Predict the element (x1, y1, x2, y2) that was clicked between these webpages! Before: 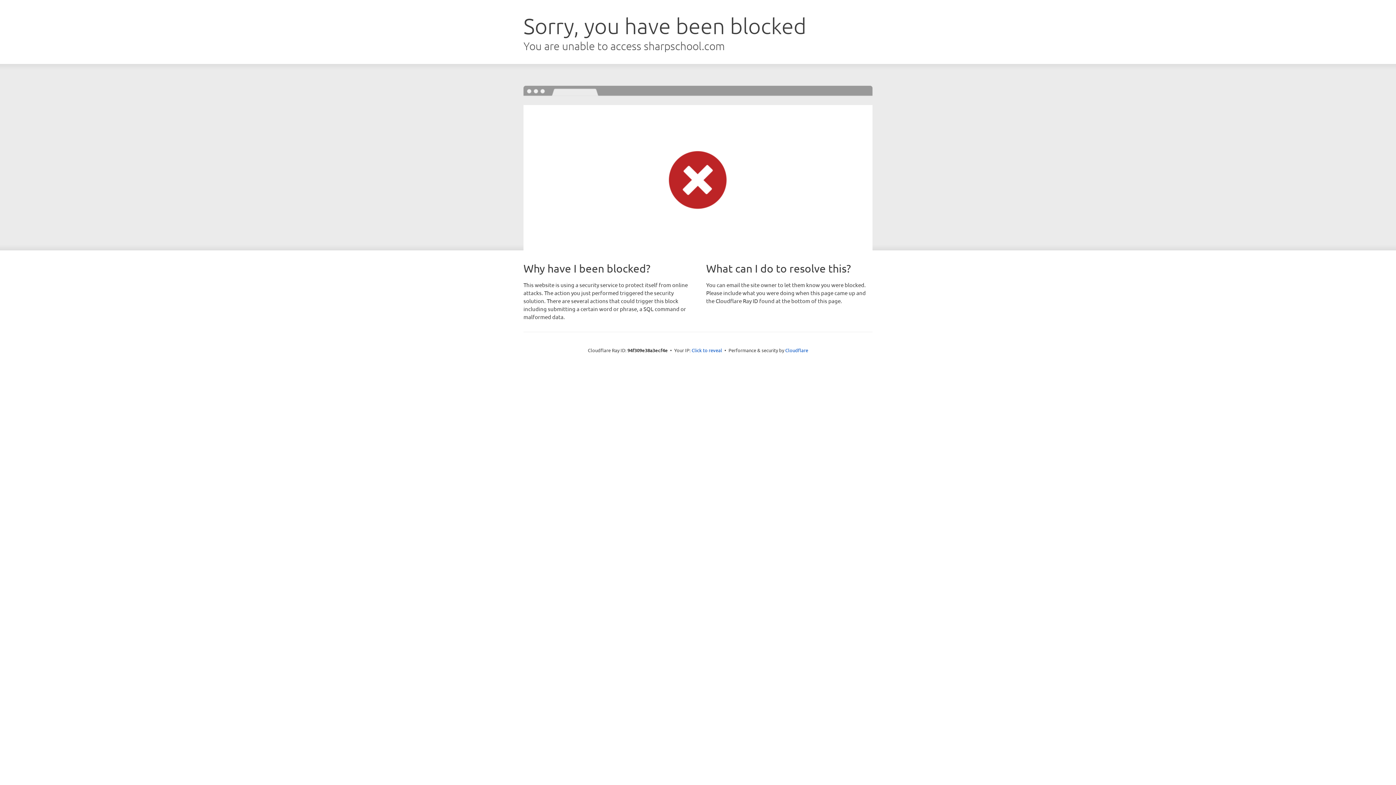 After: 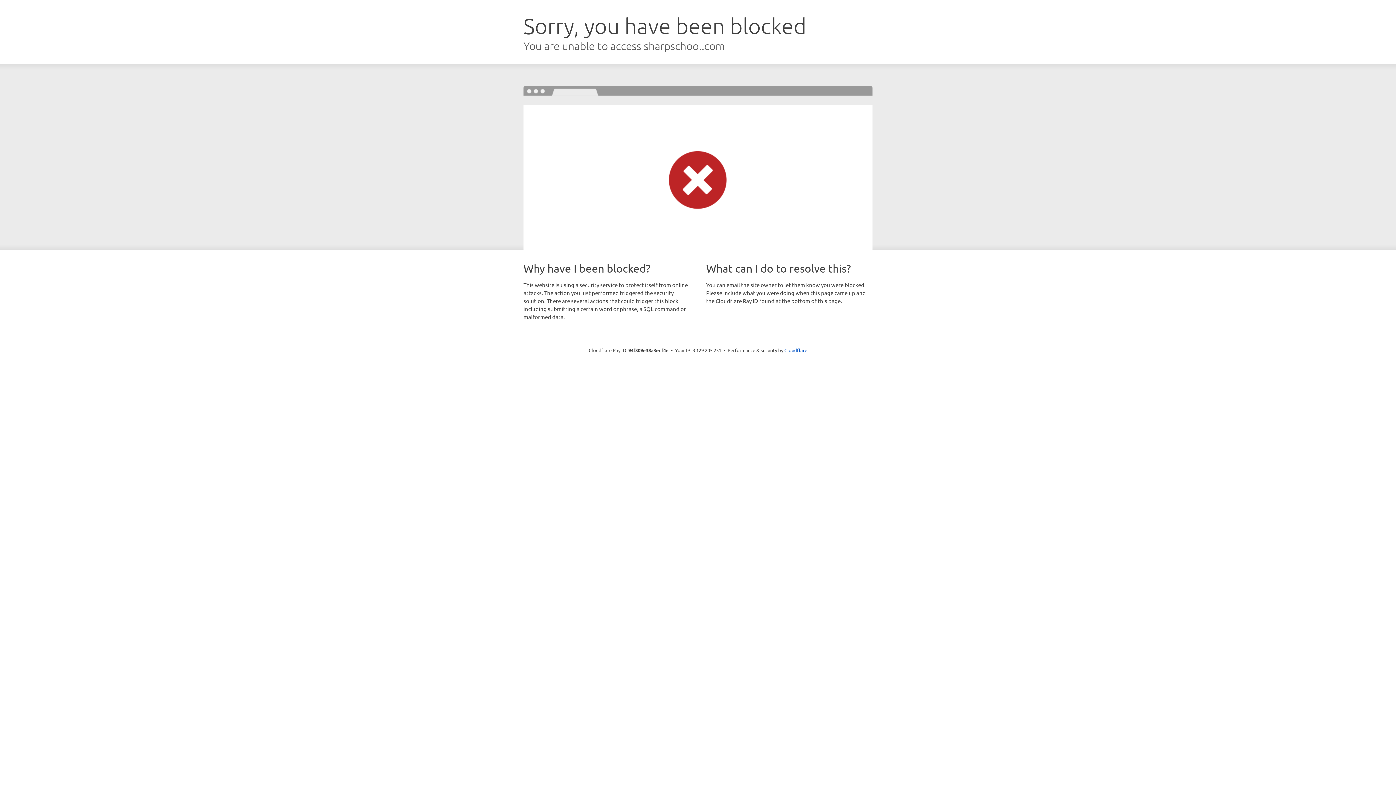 Action: bbox: (691, 346, 722, 353) label: Click to reveal